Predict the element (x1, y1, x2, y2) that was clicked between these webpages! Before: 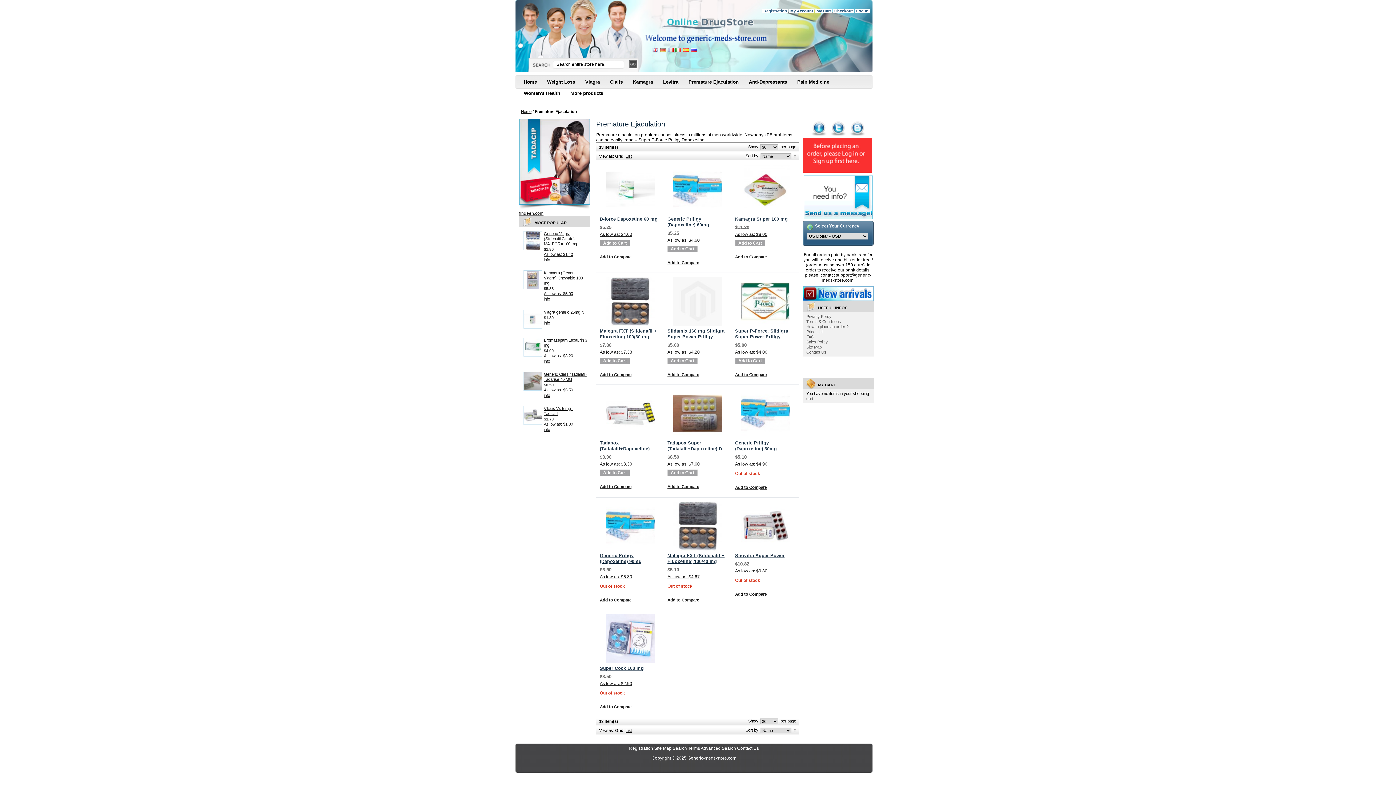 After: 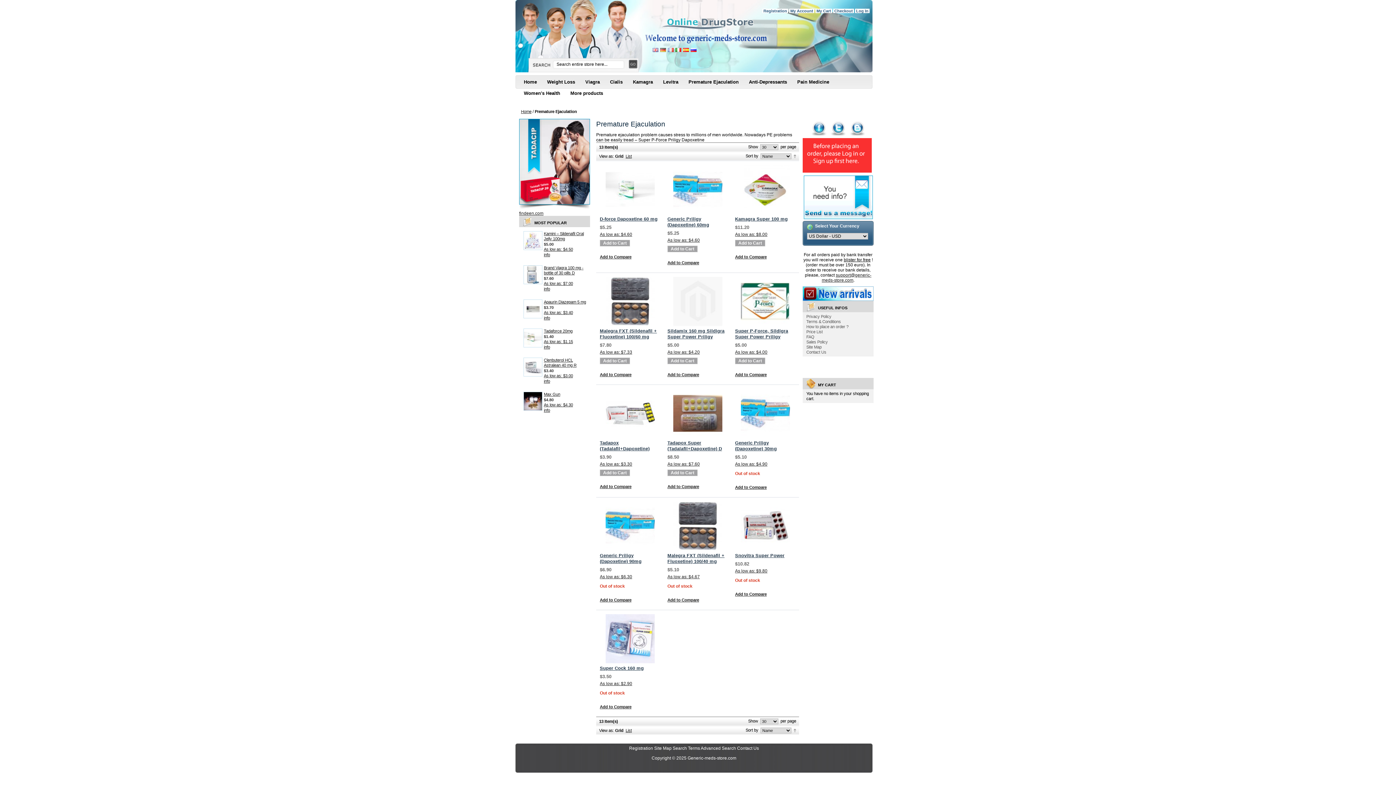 Action: label: Premature Ejaculation bbox: (685, 76, 746, 88)